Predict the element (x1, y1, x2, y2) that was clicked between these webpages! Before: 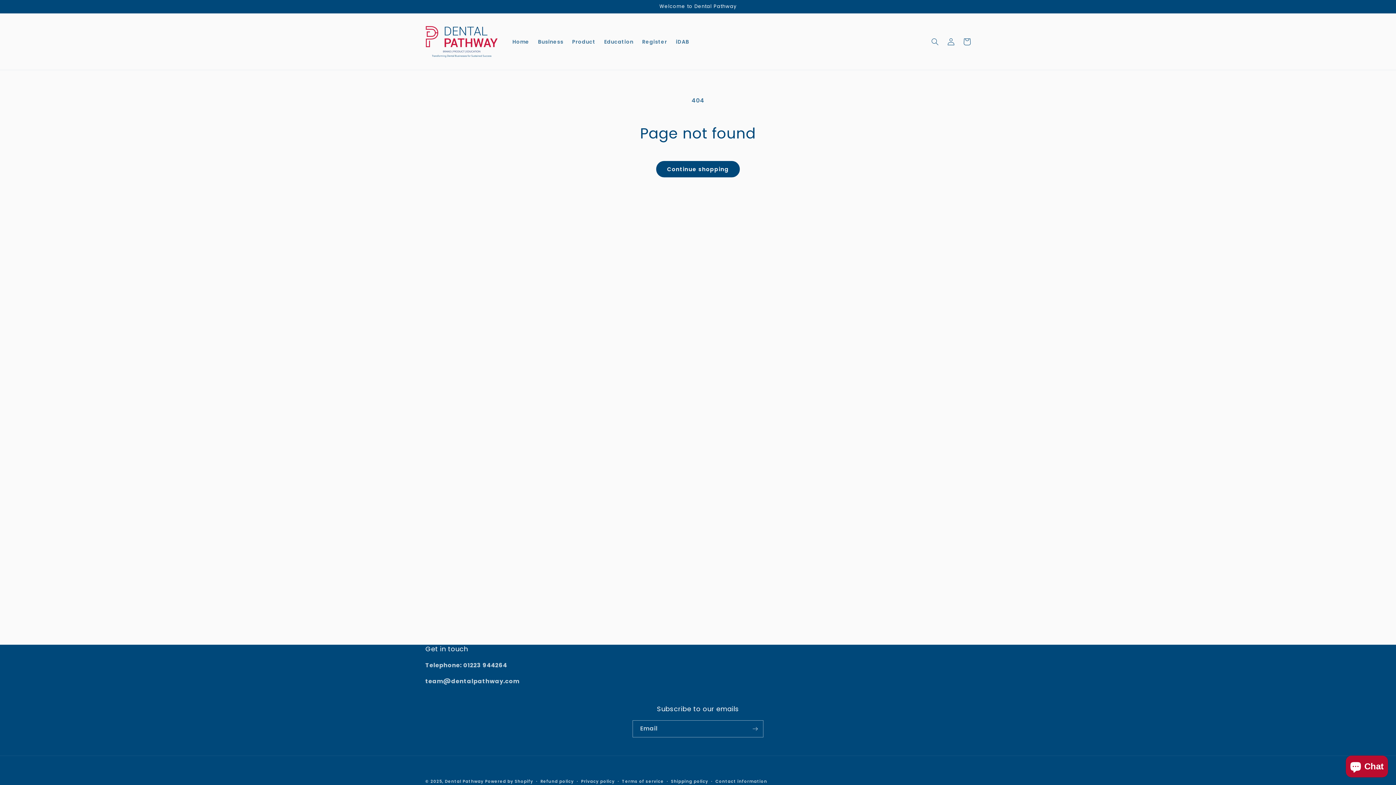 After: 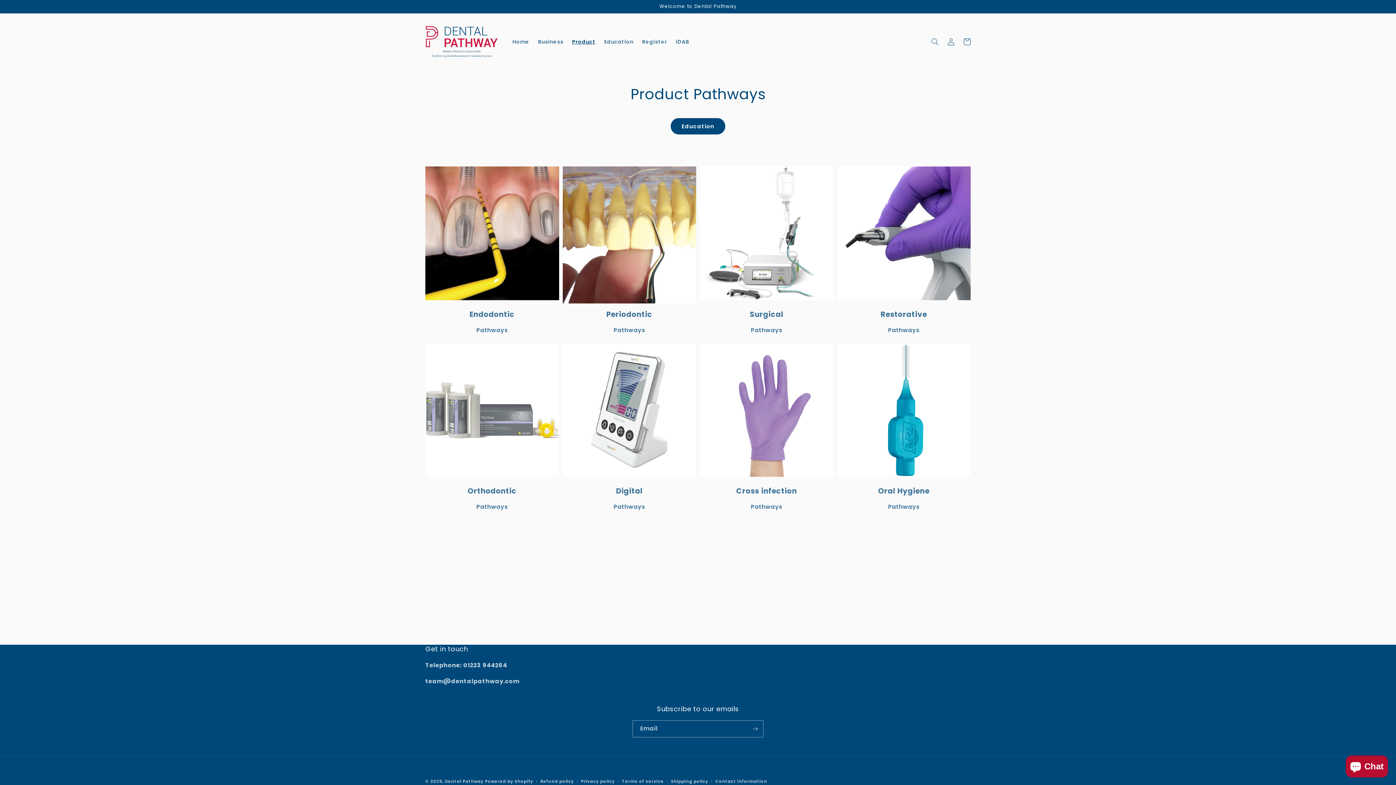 Action: label: Product bbox: (567, 34, 599, 49)